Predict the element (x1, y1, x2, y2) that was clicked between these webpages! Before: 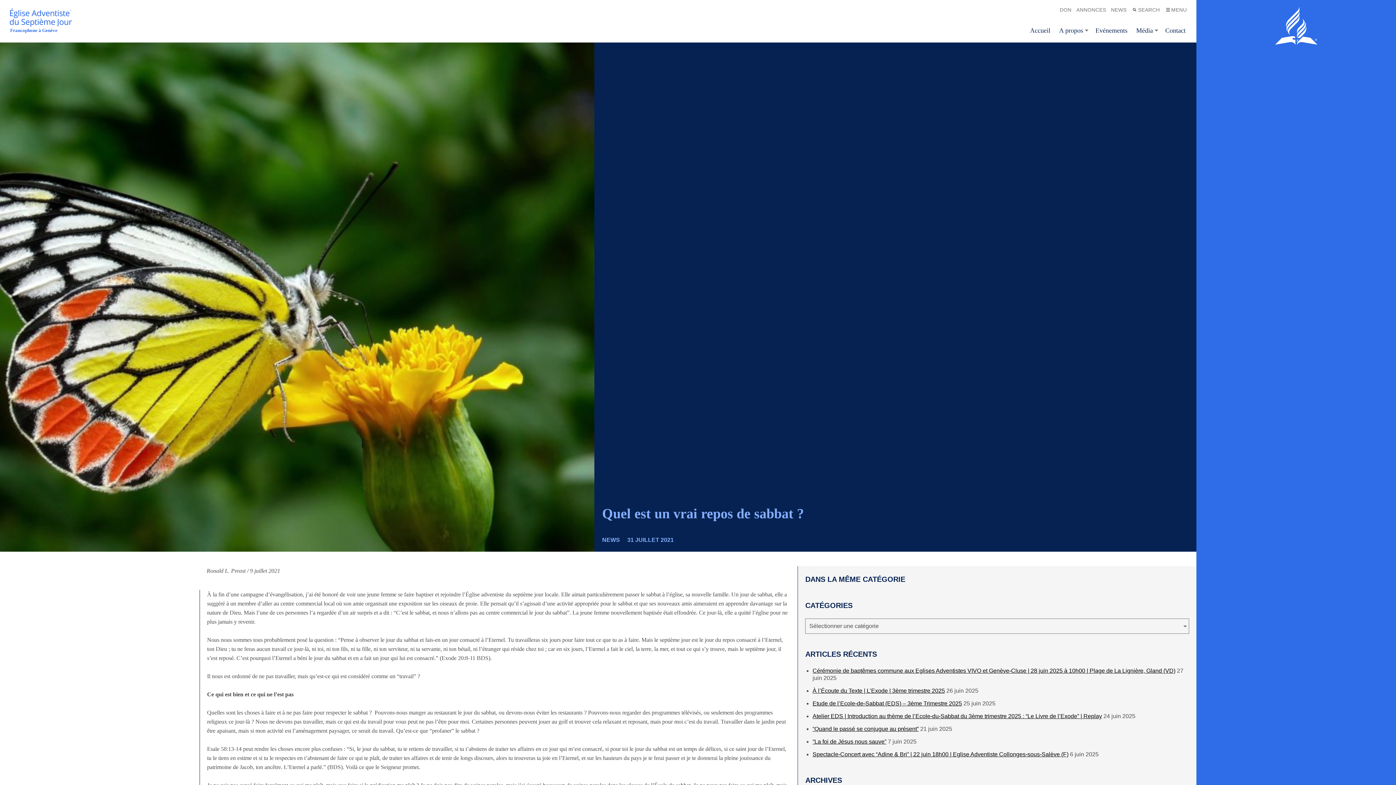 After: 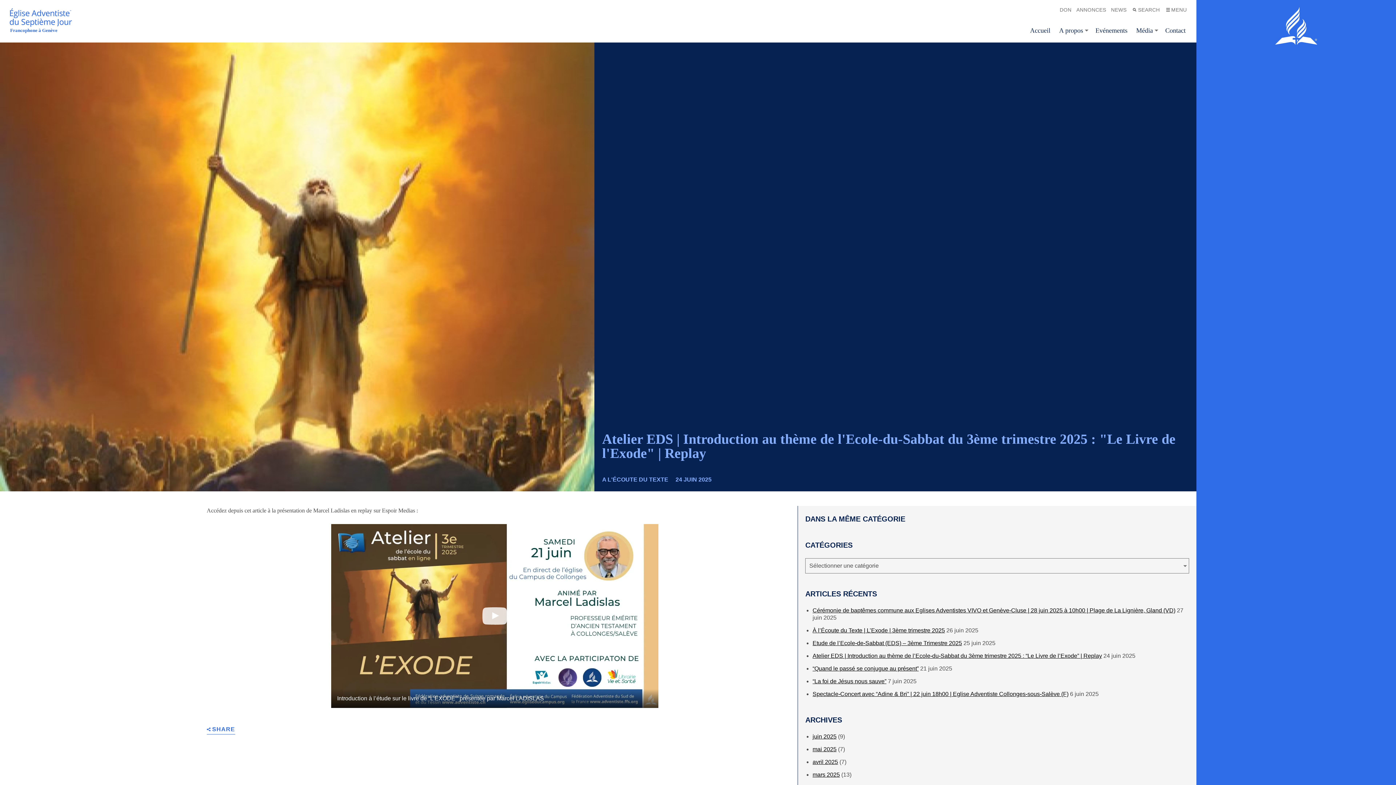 Action: label: Atelier EDS | Introduction au thème de l’Ecole-du-Sabbat du 3ème trimestre 2025 : “Le Livre de l’Exode” | Replay bbox: (812, 713, 1102, 719)